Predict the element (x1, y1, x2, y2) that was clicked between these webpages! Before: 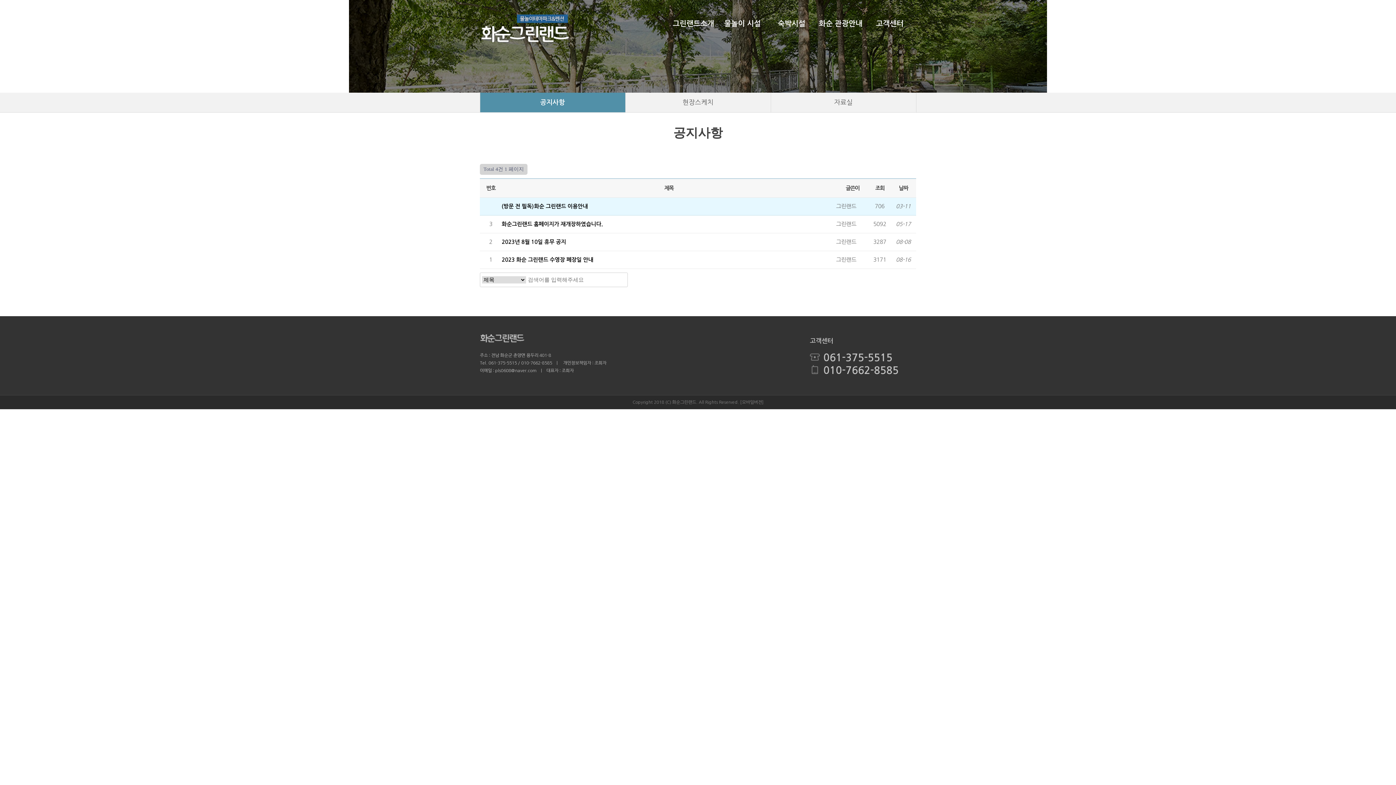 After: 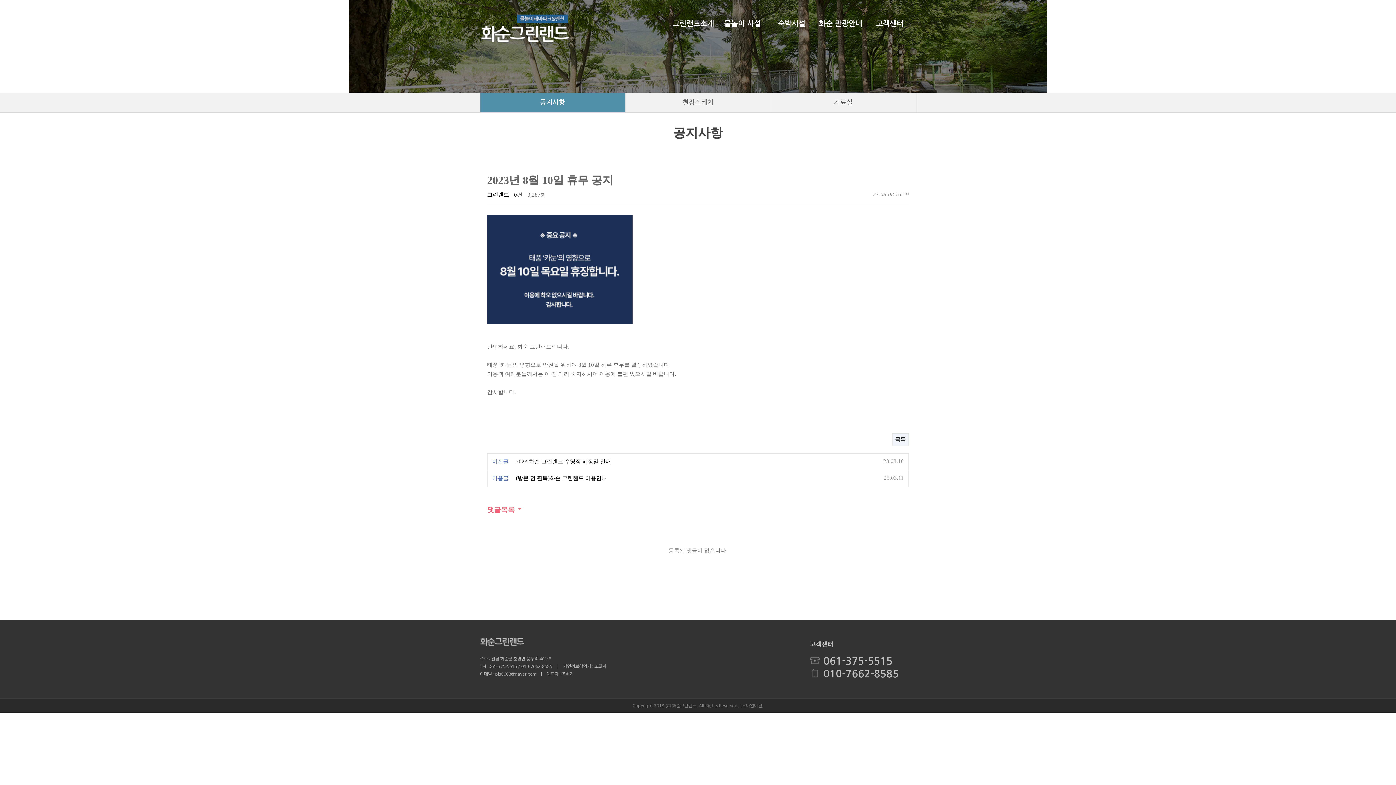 Action: label: 2023년 8월 10일 휴무 공지 bbox: (501, 239, 566, 244)